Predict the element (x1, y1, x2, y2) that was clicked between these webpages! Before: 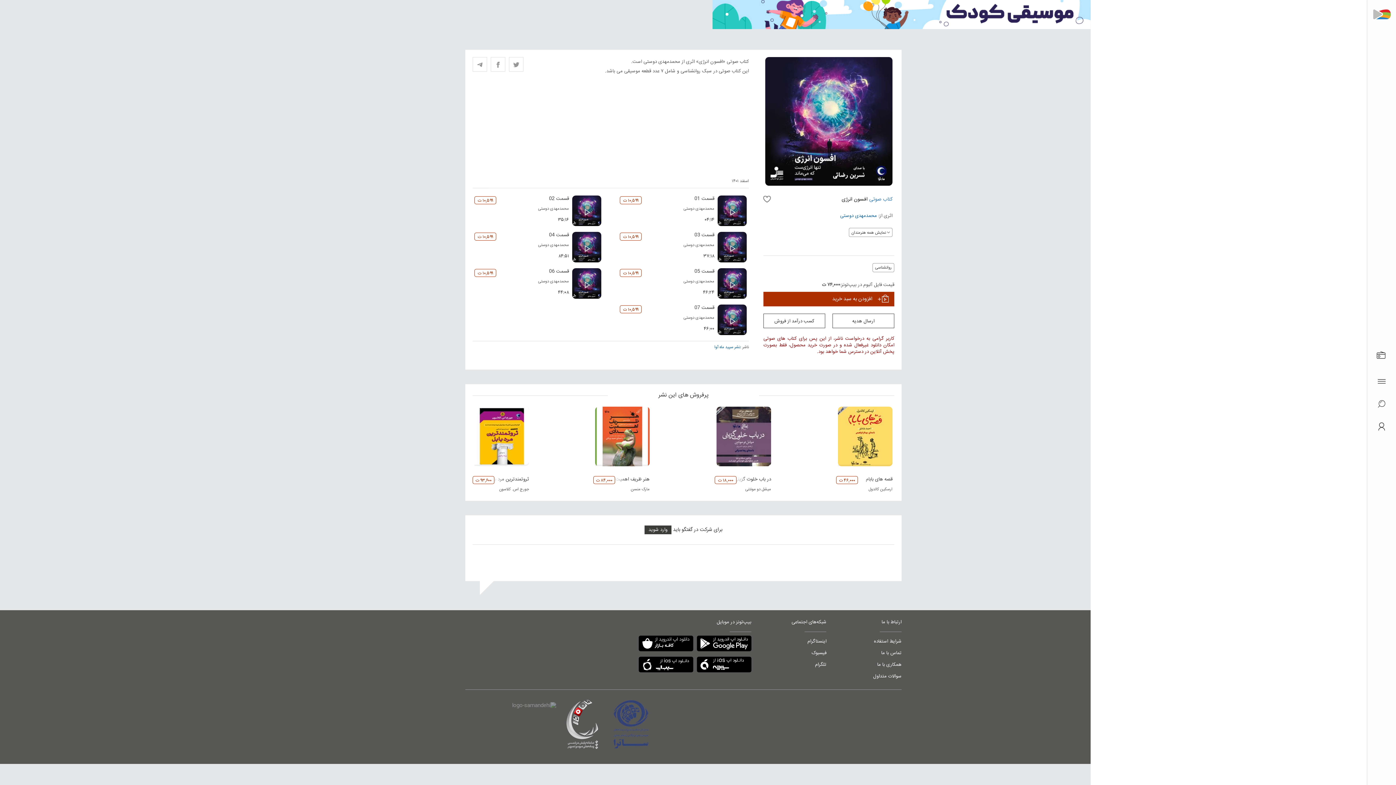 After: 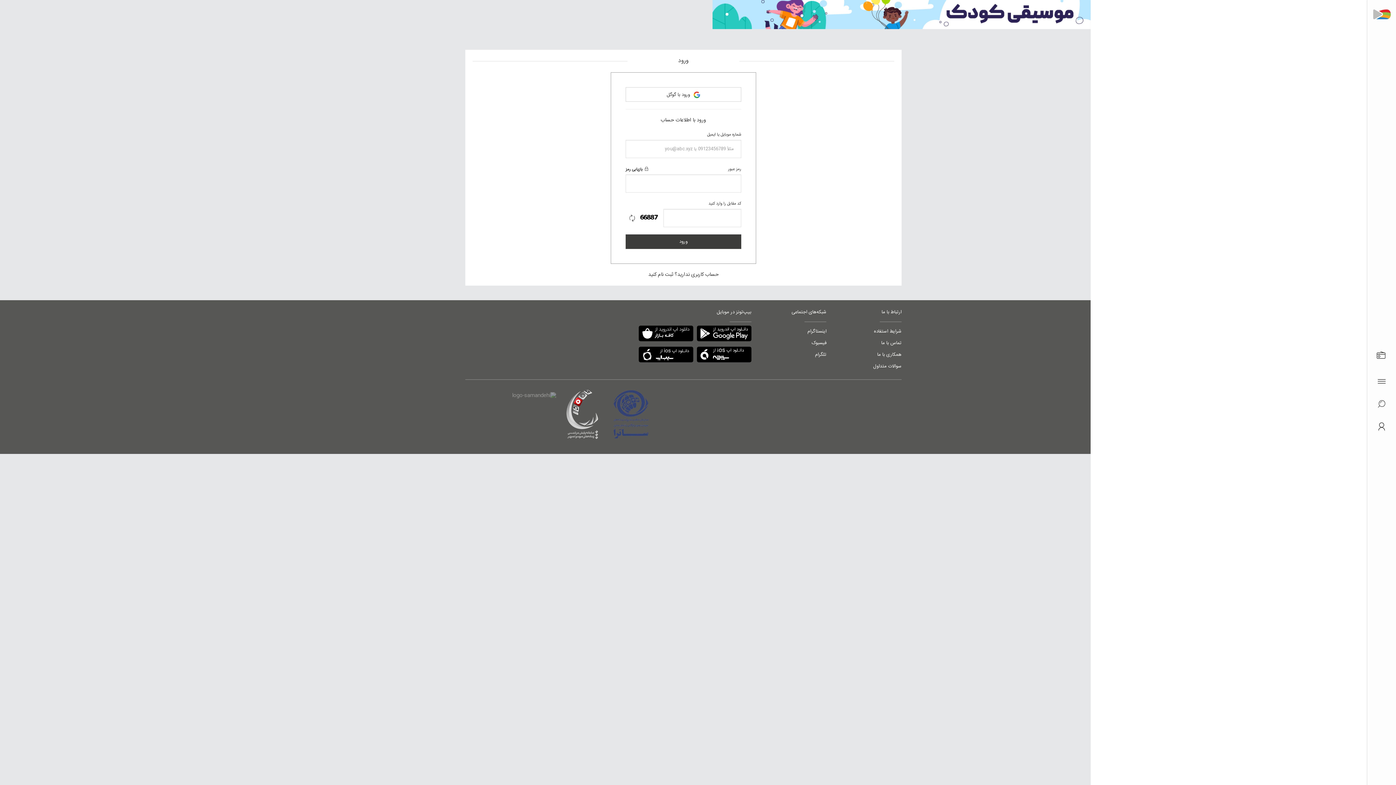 Action: bbox: (763, 313, 825, 328) label: کسب درآمد از فروش